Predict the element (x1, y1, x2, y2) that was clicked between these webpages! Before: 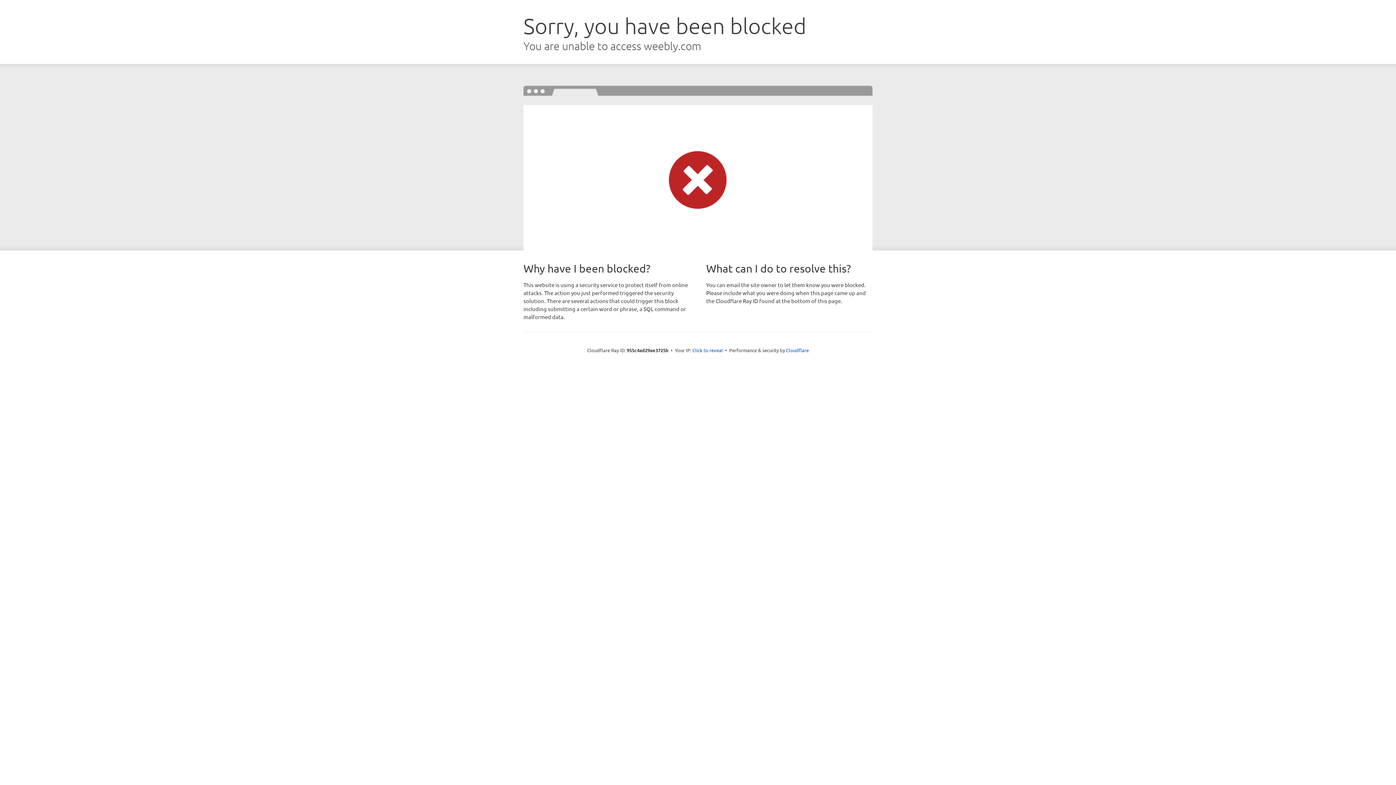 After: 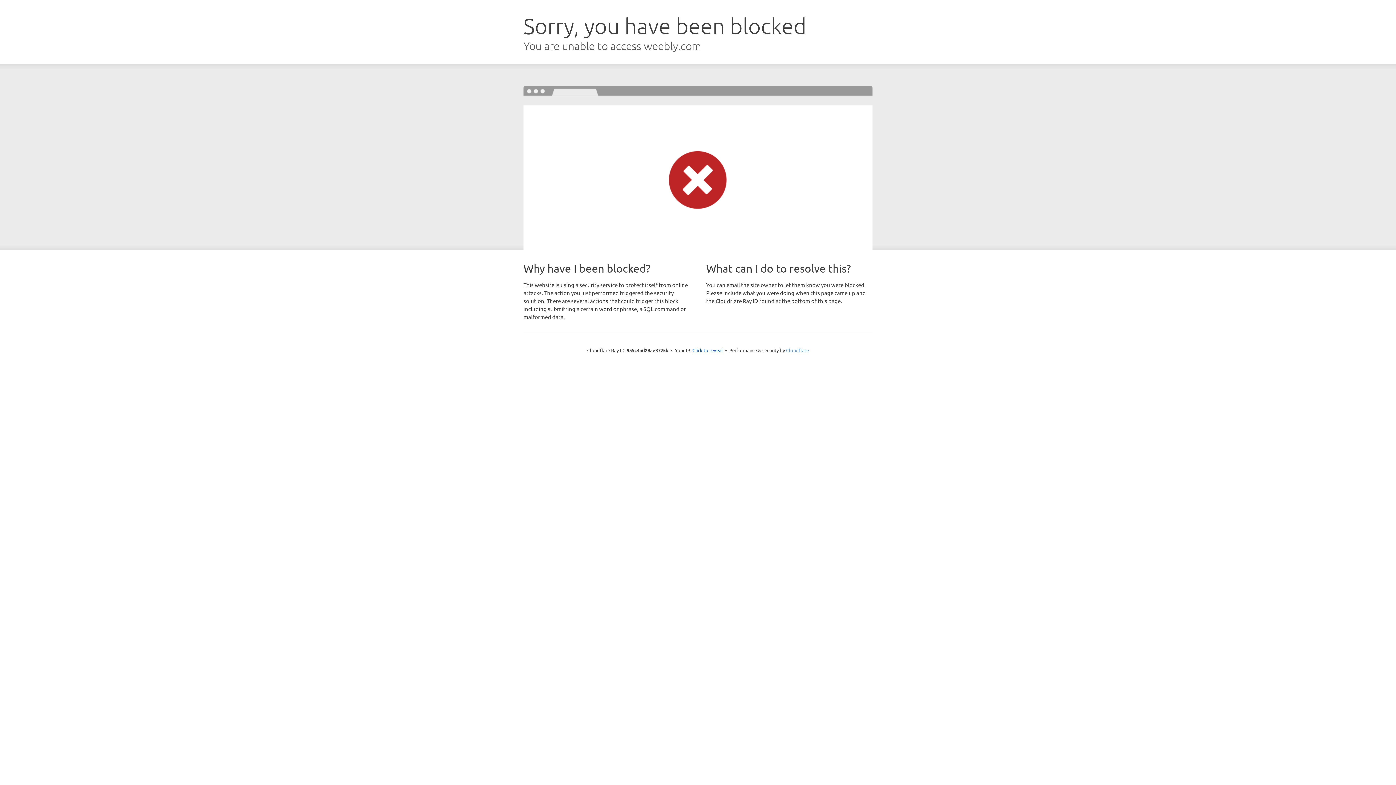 Action: label: Cloudflare bbox: (786, 347, 809, 353)